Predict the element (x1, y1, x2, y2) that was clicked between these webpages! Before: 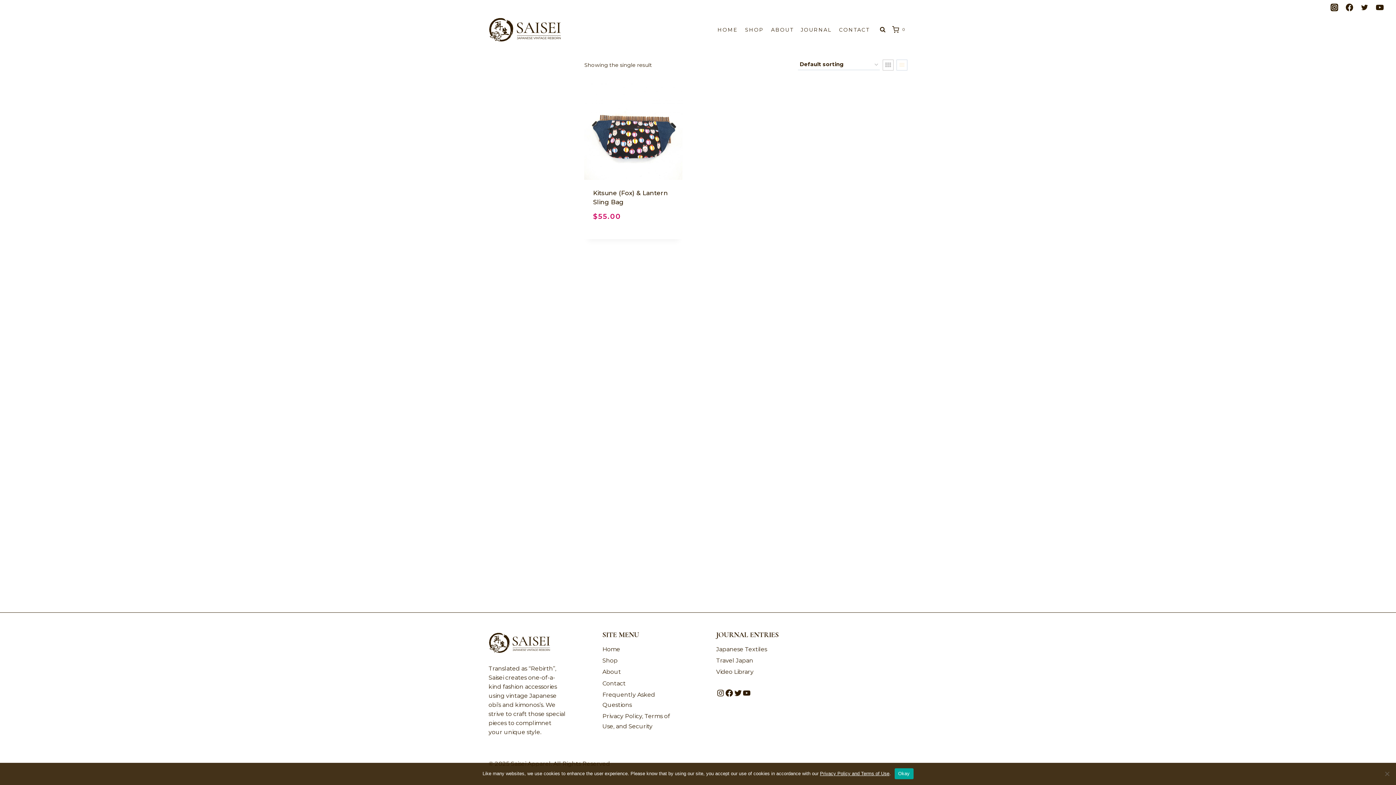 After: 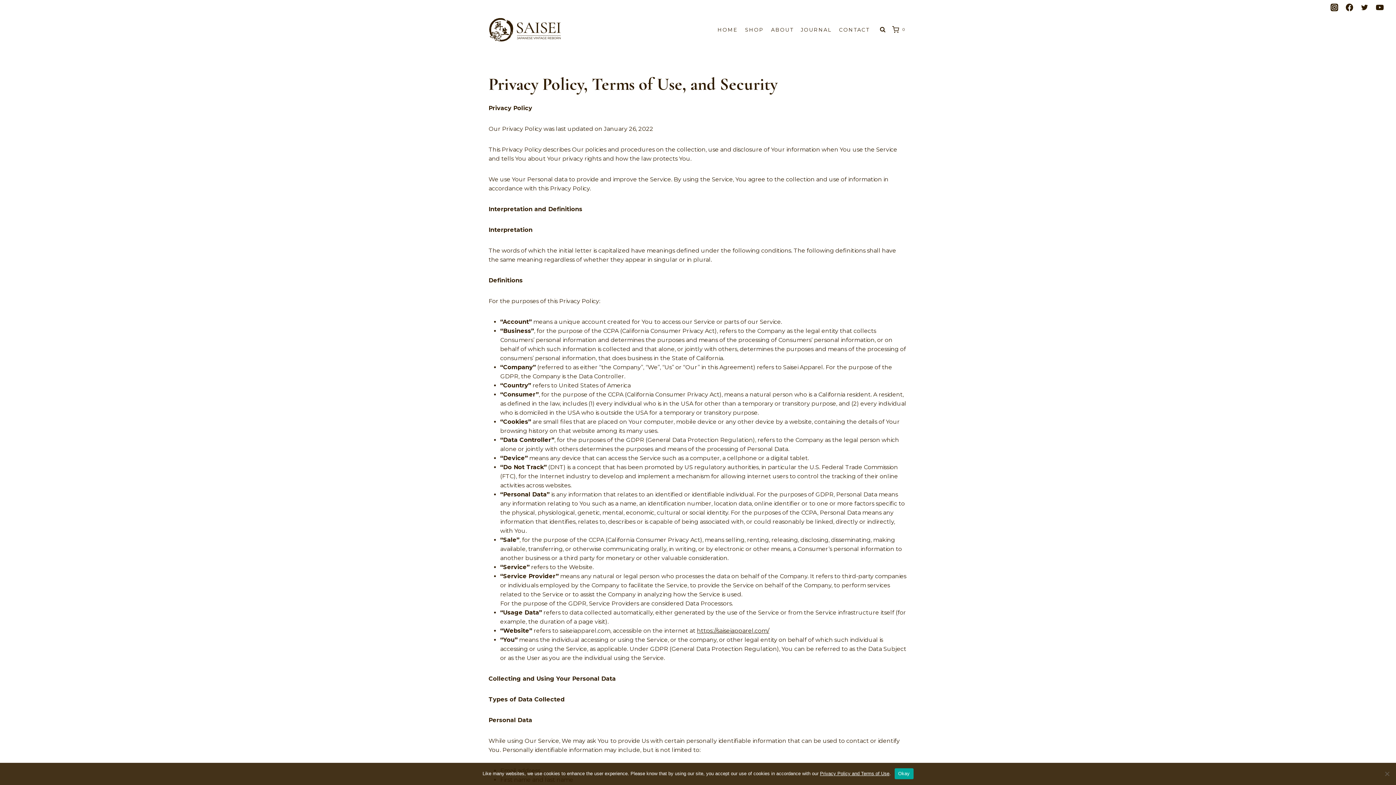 Action: label: Privacy Policy, Terms of Use, and Security bbox: (602, 711, 680, 732)